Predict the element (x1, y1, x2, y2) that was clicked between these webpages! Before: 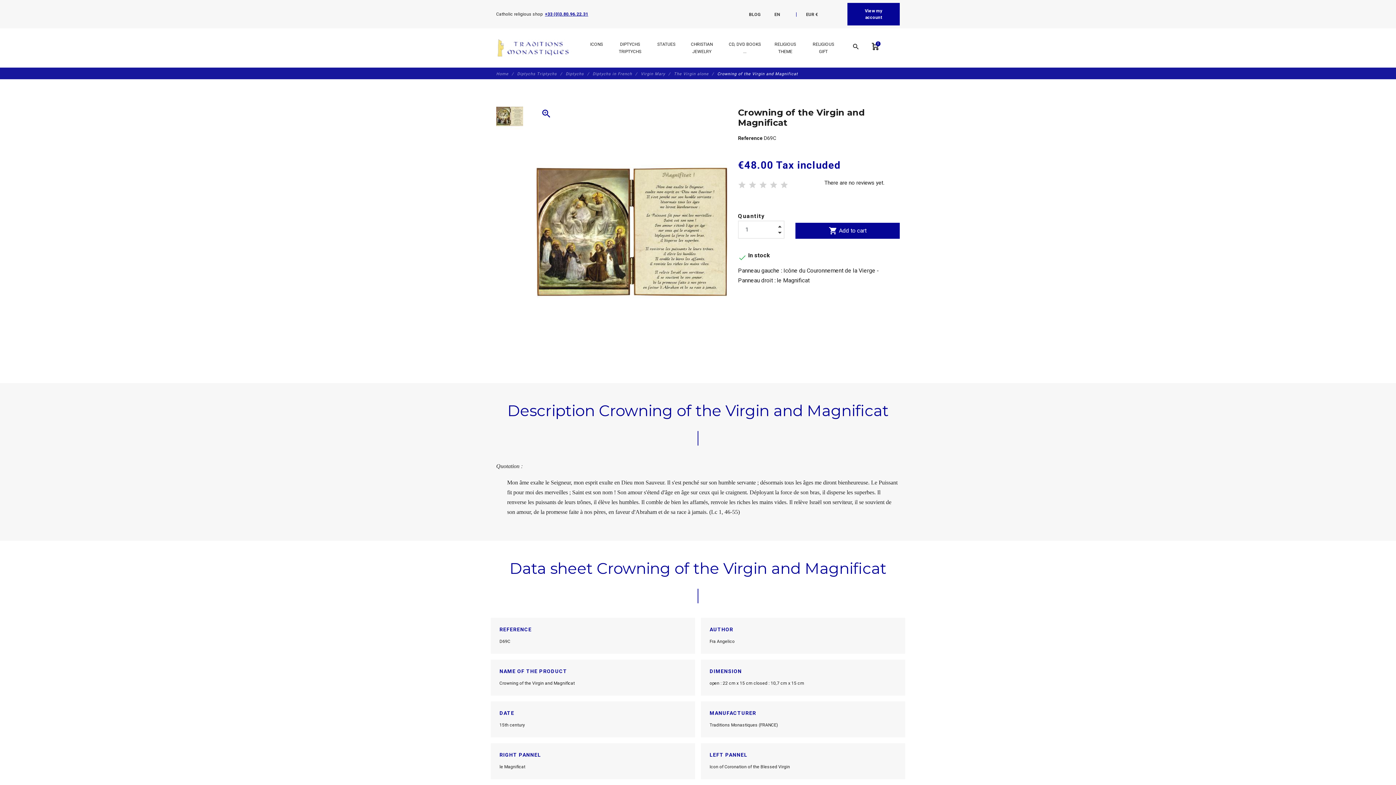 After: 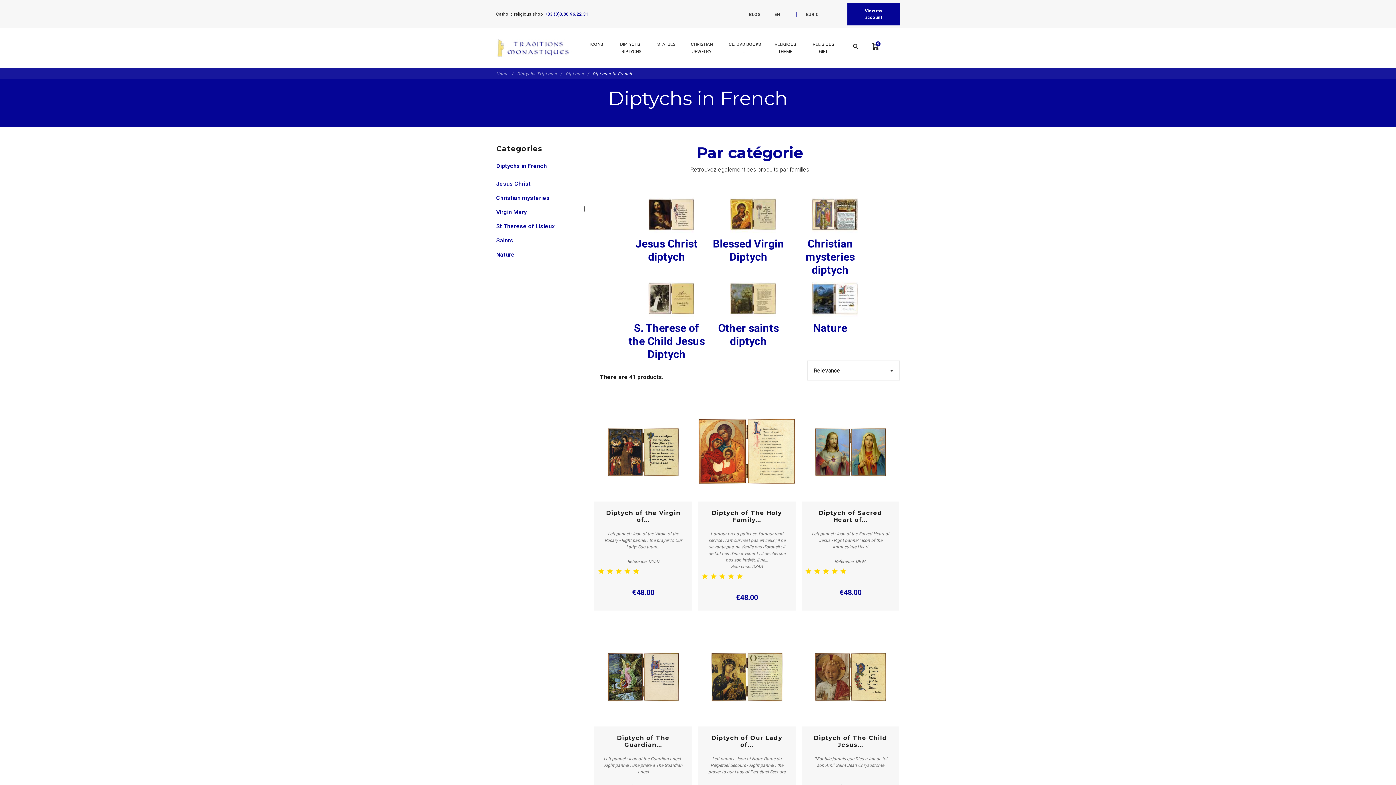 Action: bbox: (592, 71, 639, 76) label: Diptychs in French 